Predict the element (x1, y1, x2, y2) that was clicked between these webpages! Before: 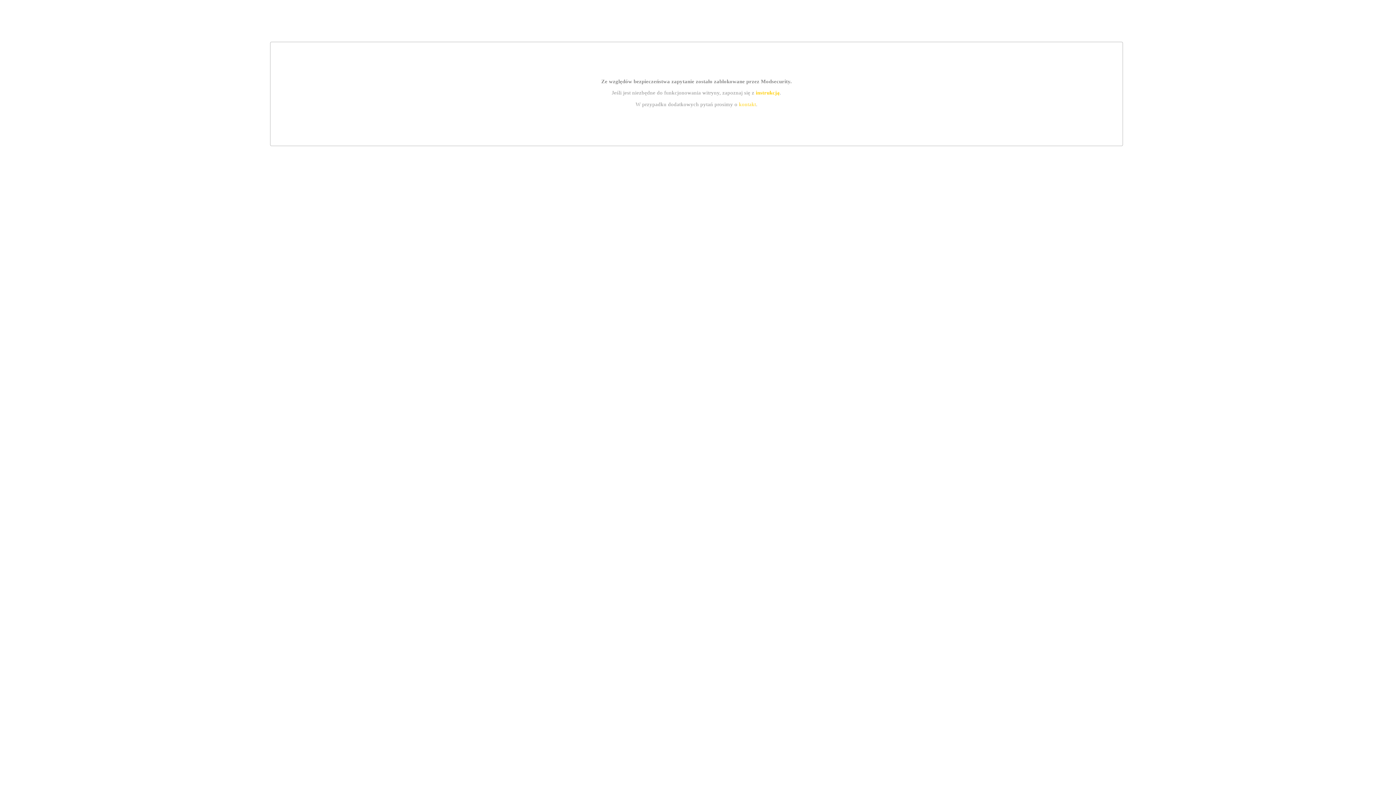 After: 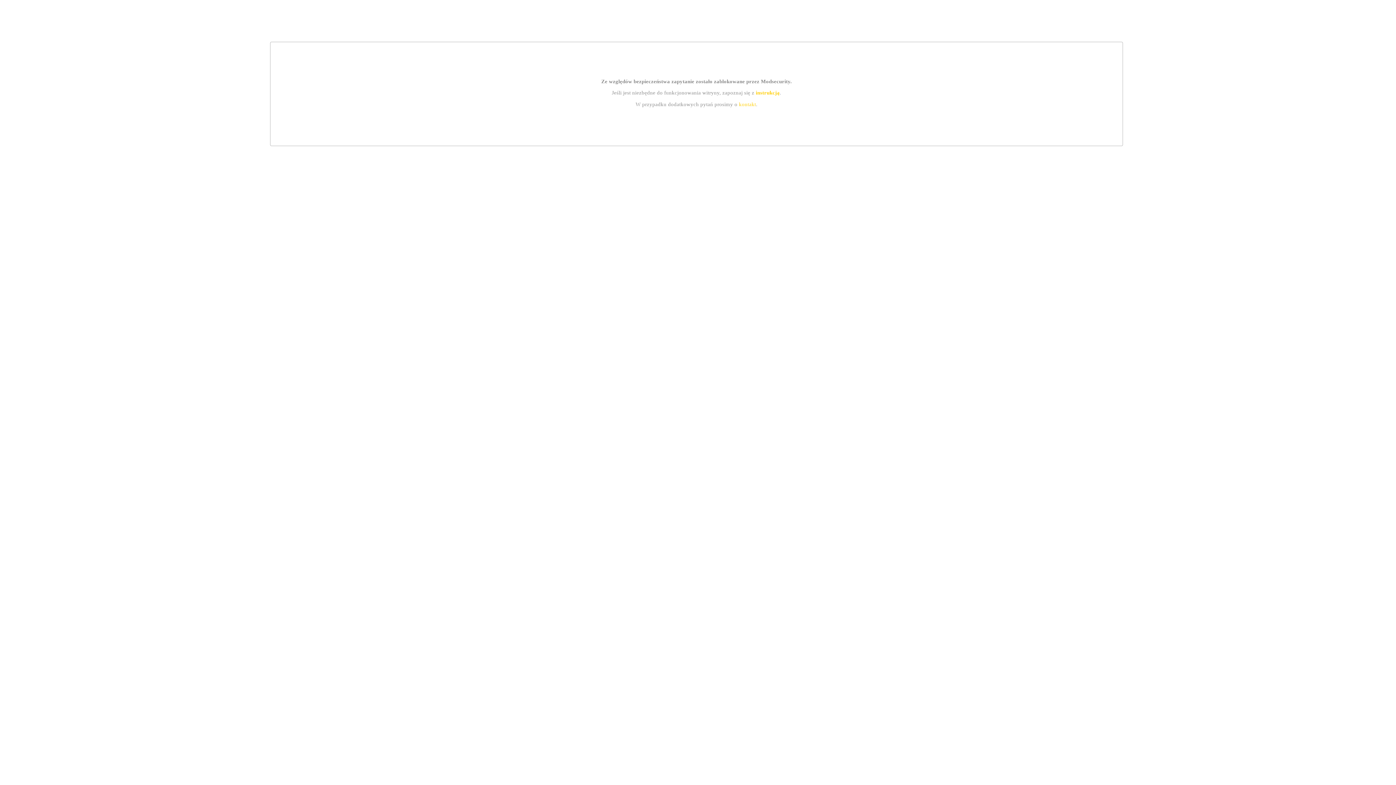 Action: label: instrukcją bbox: (755, 89, 779, 95)